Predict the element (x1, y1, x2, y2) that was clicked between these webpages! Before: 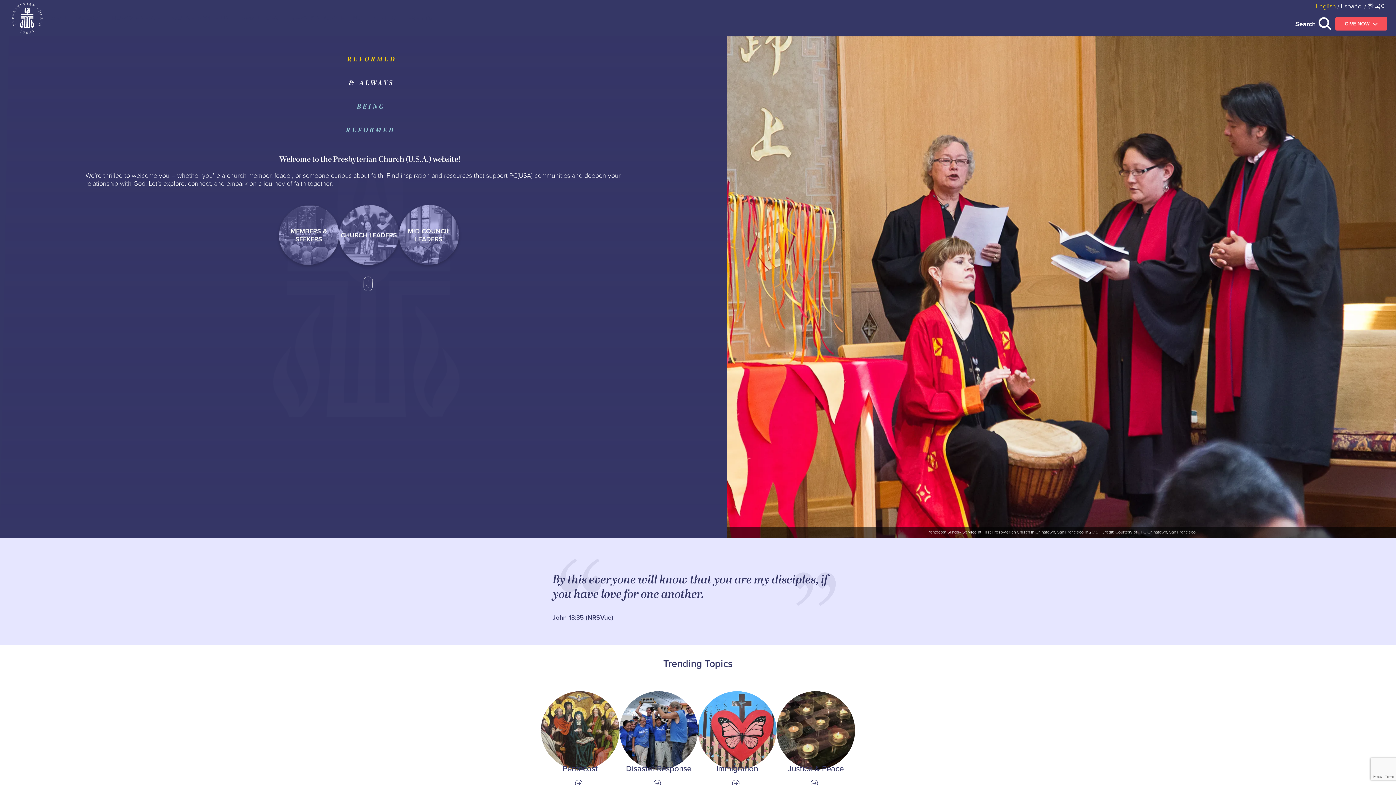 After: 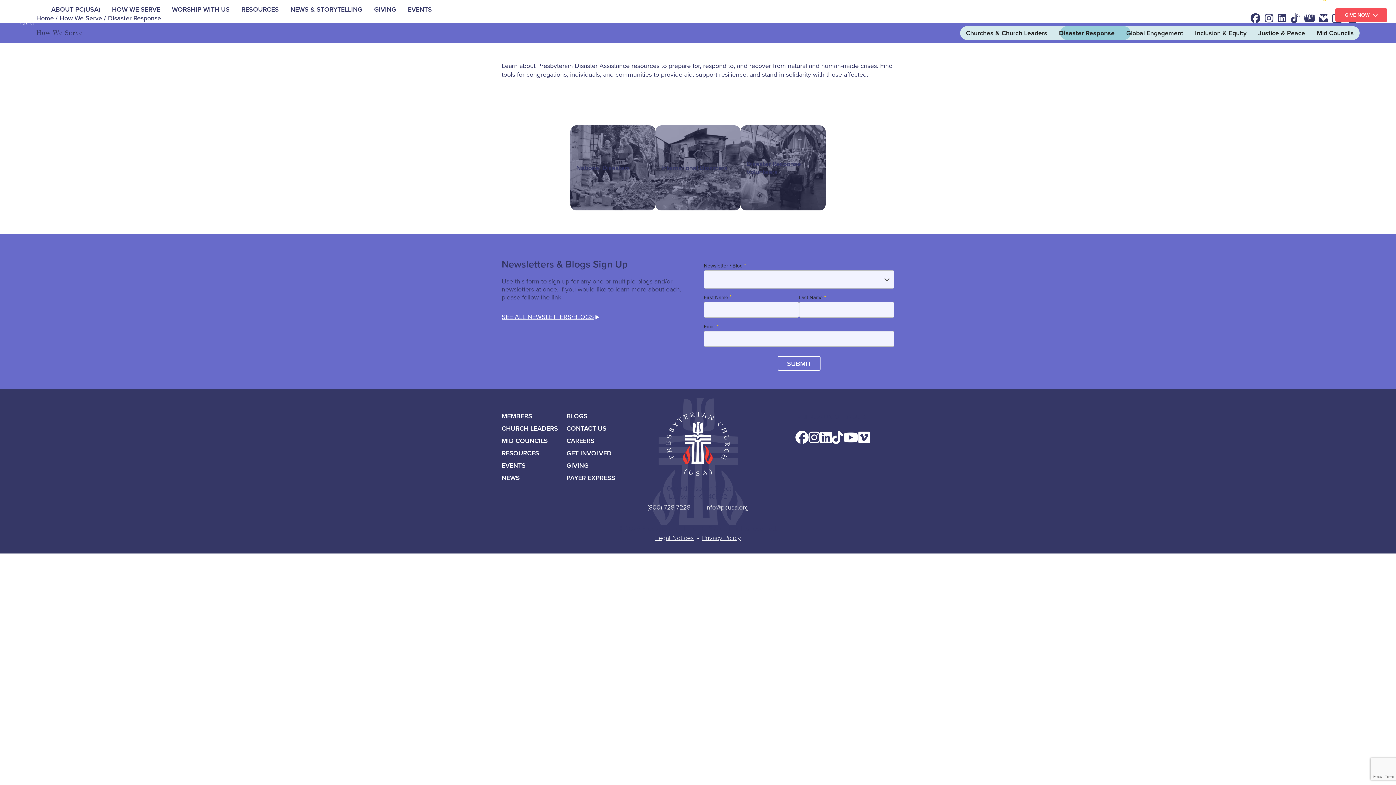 Action: label: Link to Disaster Response bbox: (619, 691, 698, 788)